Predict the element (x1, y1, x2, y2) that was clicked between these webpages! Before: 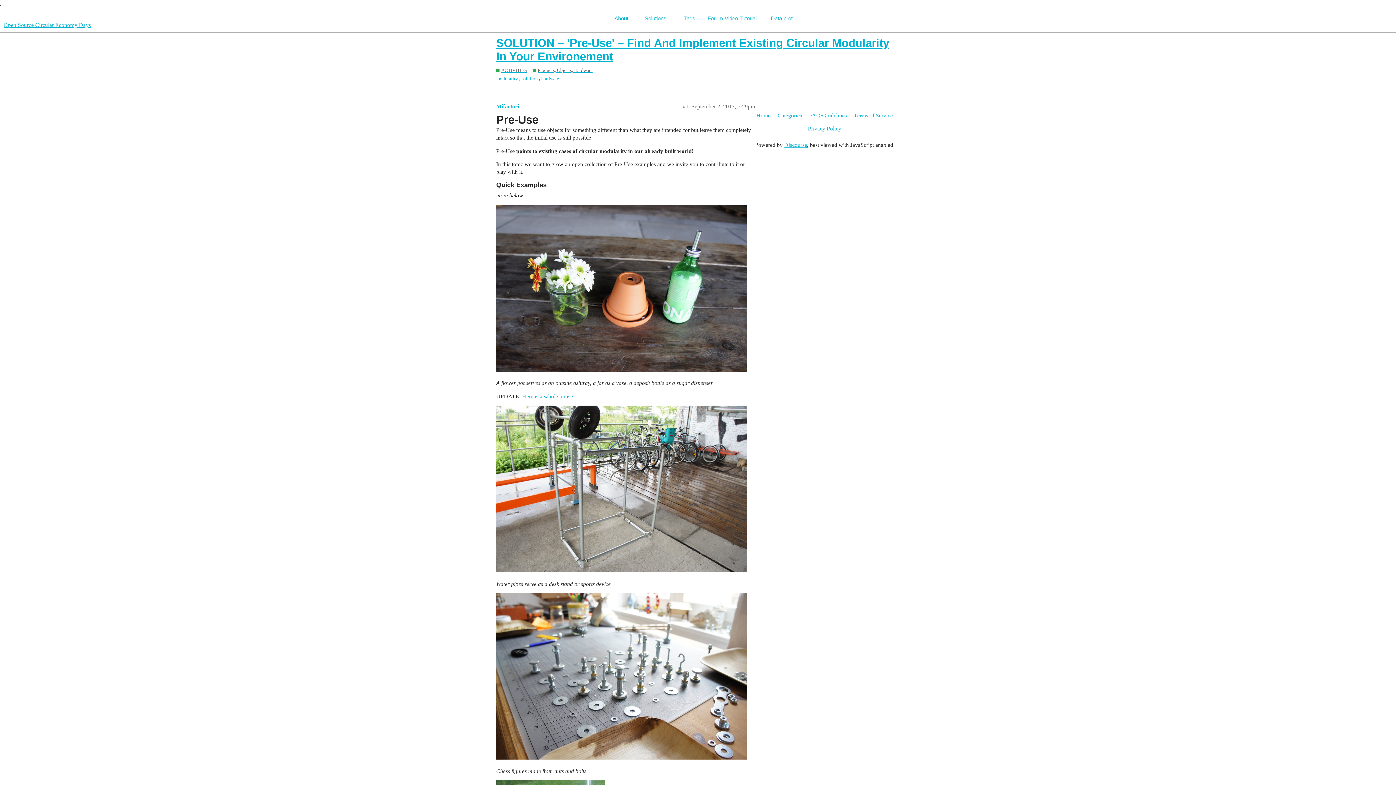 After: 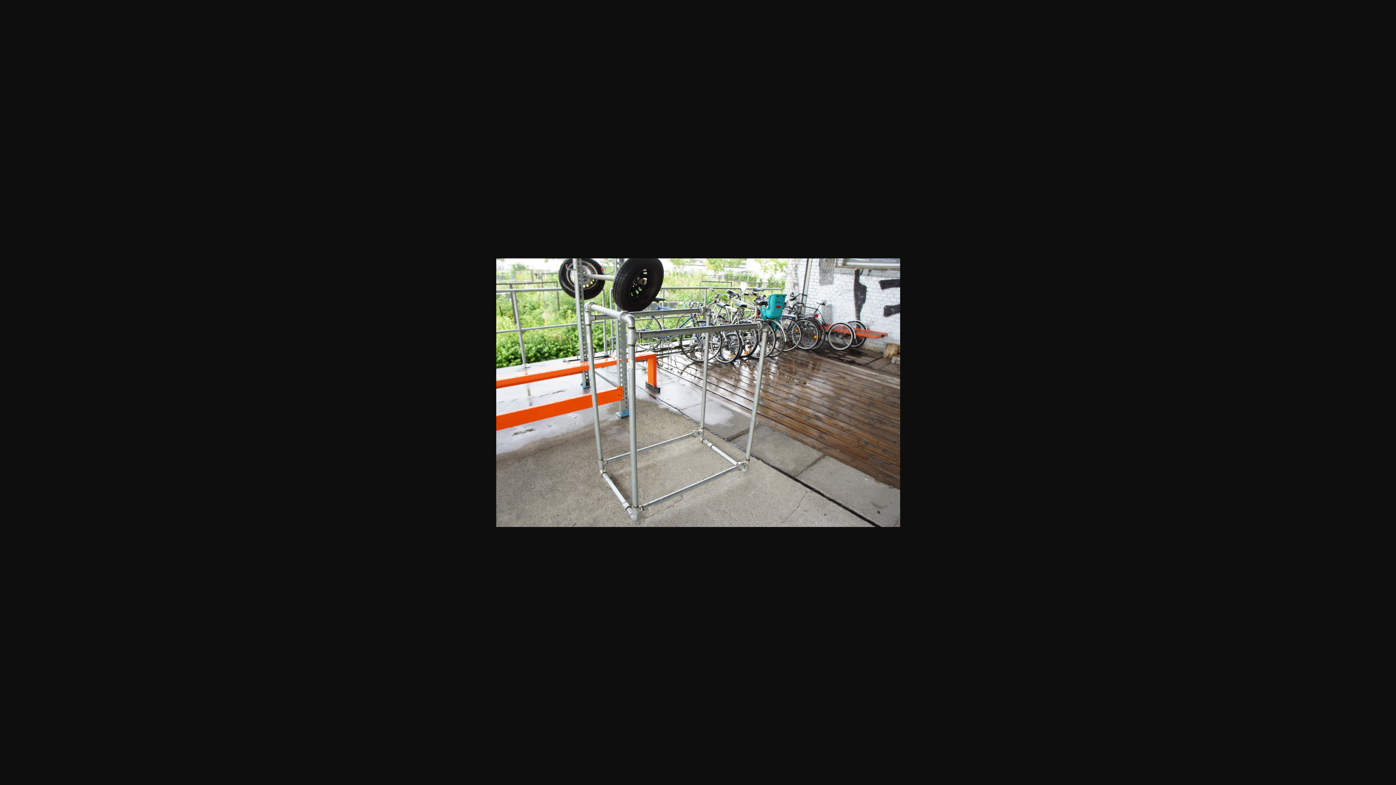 Action: bbox: (496, 405, 747, 572) label: pipeframe 2 – PreUse.JPG
1111×739 435 KB